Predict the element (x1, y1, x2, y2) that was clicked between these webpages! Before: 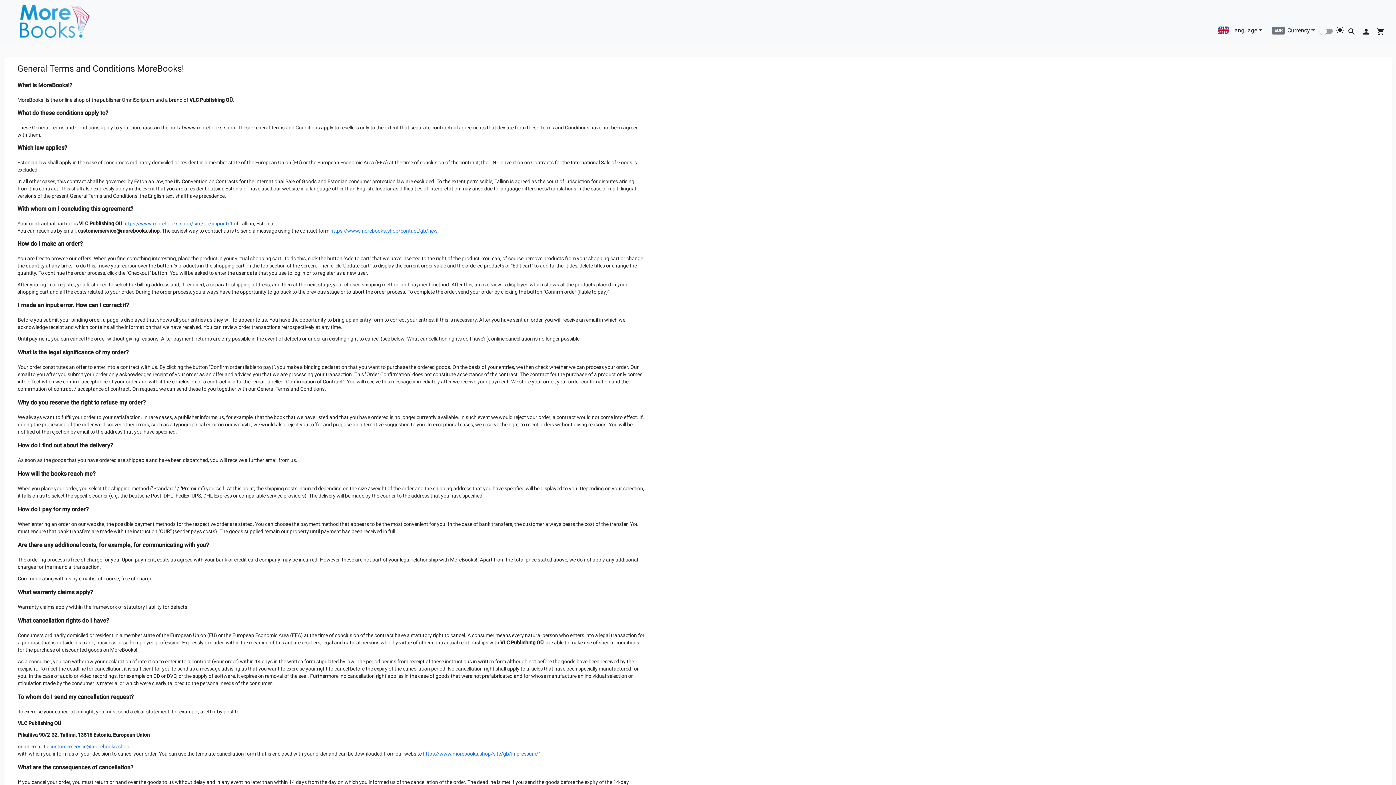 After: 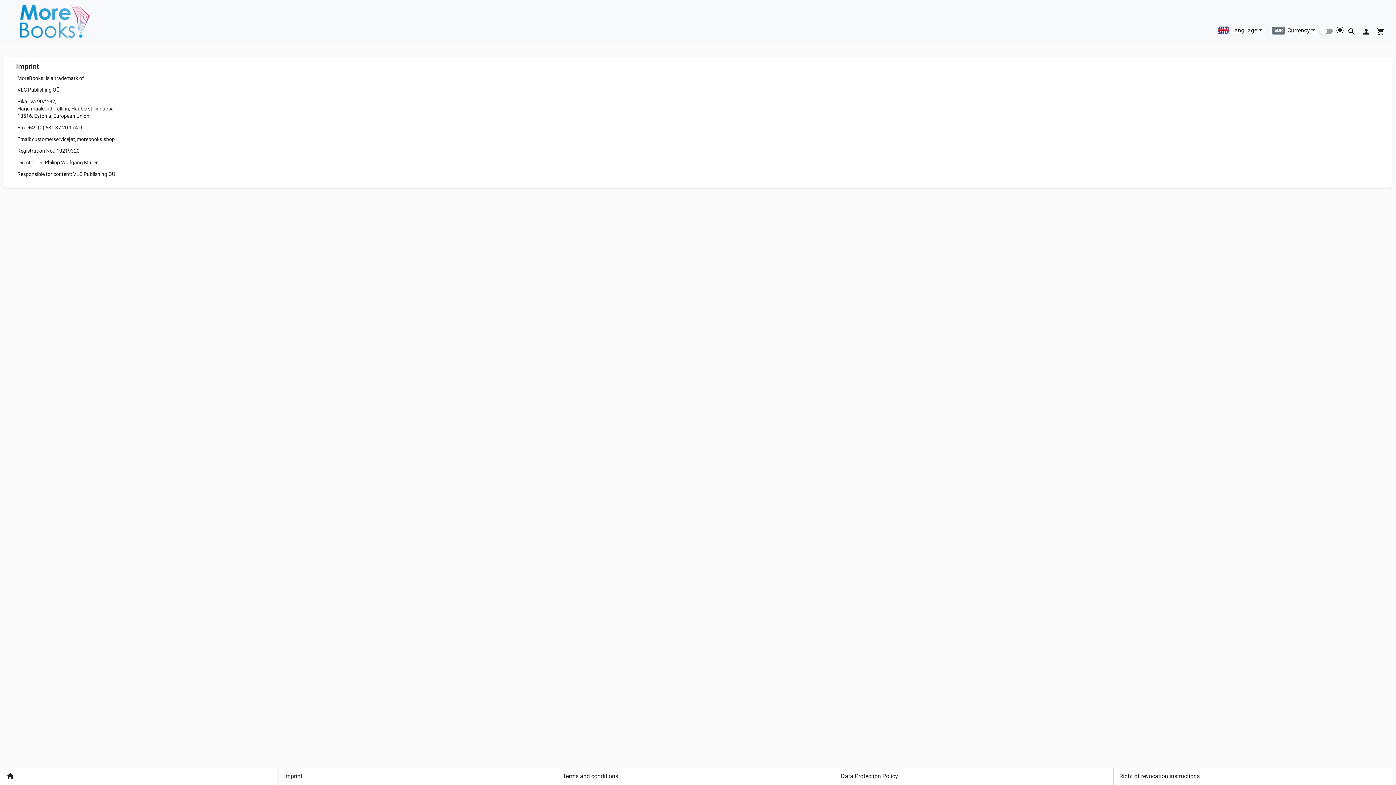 Action: label: https://www.morebooks.shop/site/gb/imprint/1 bbox: (123, 218, 232, 224)